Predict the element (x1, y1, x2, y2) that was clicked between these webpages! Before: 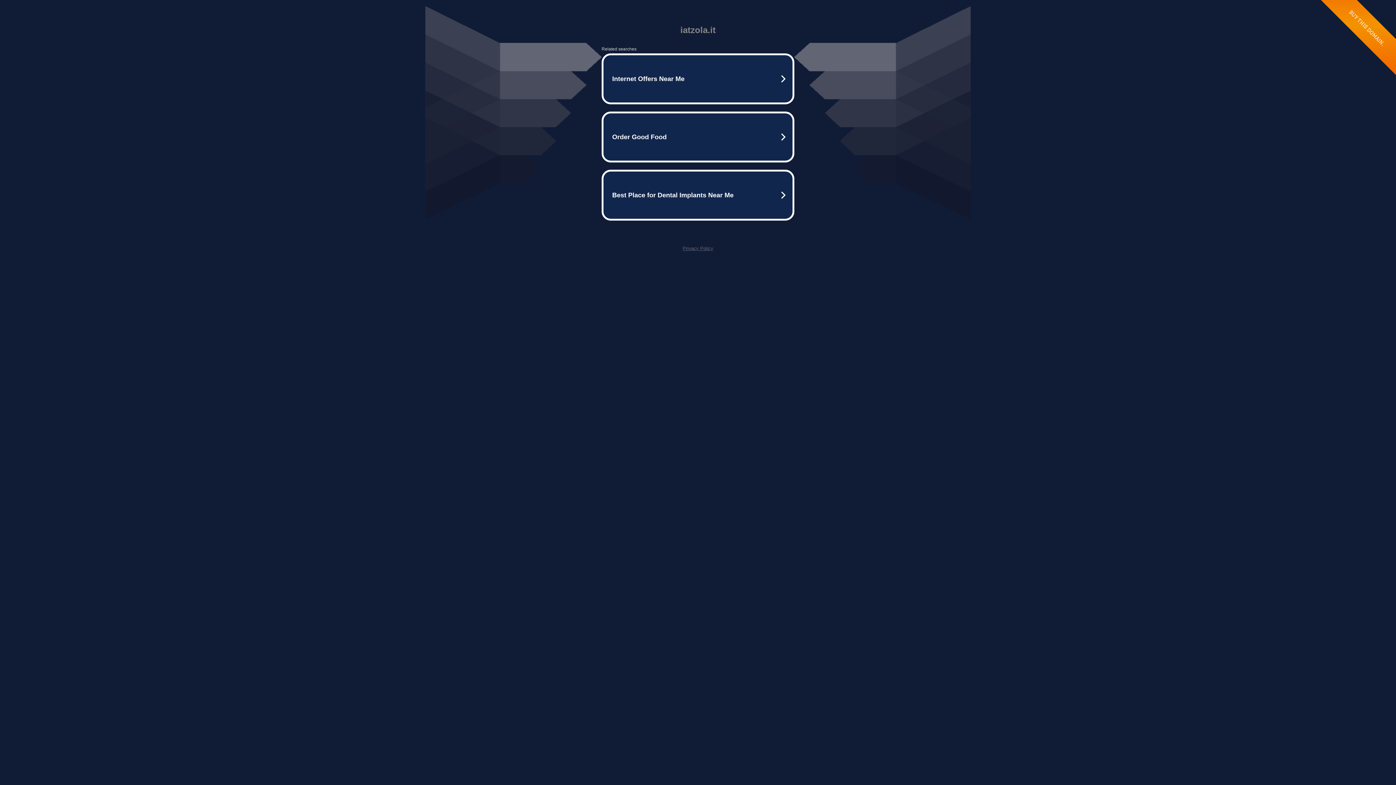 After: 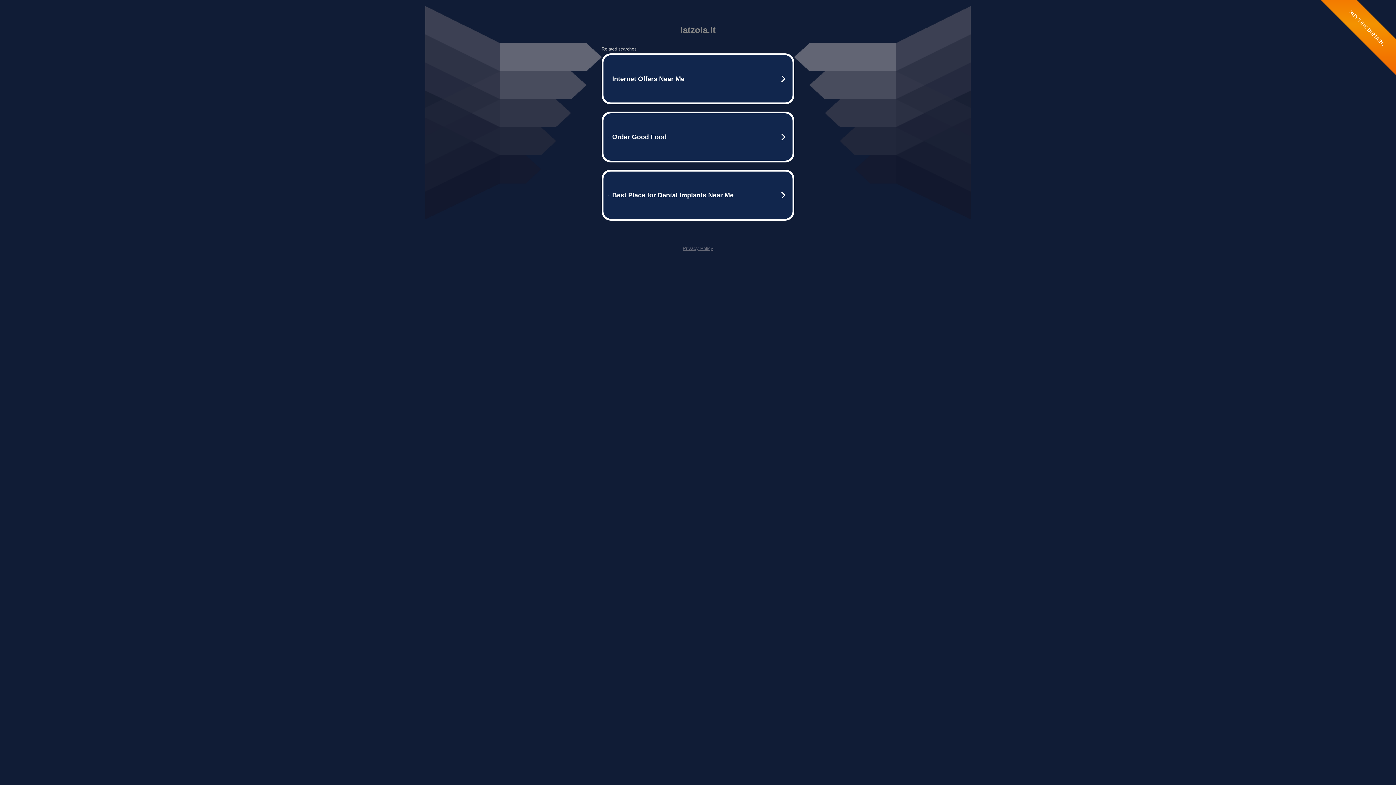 Action: label: Privacy Policy bbox: (682, 245, 713, 251)